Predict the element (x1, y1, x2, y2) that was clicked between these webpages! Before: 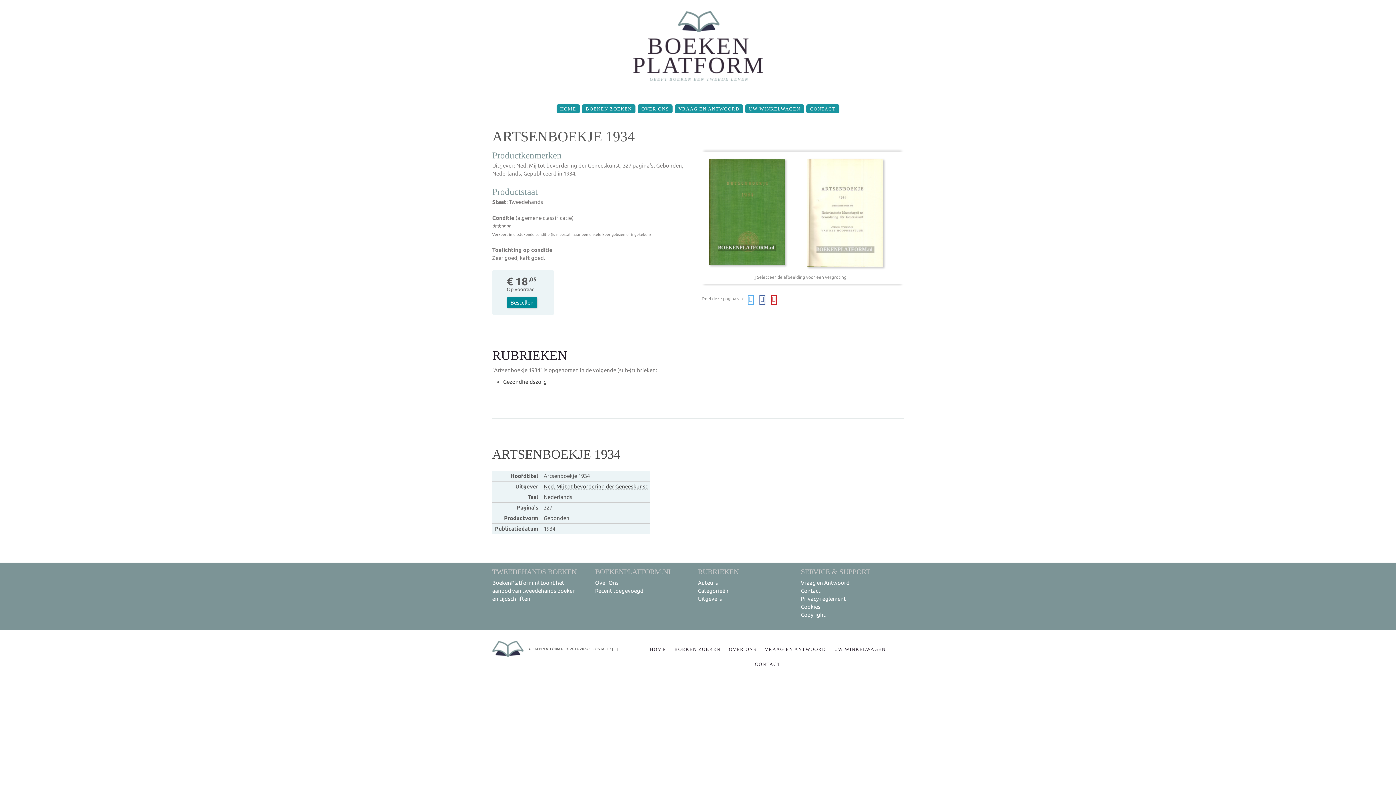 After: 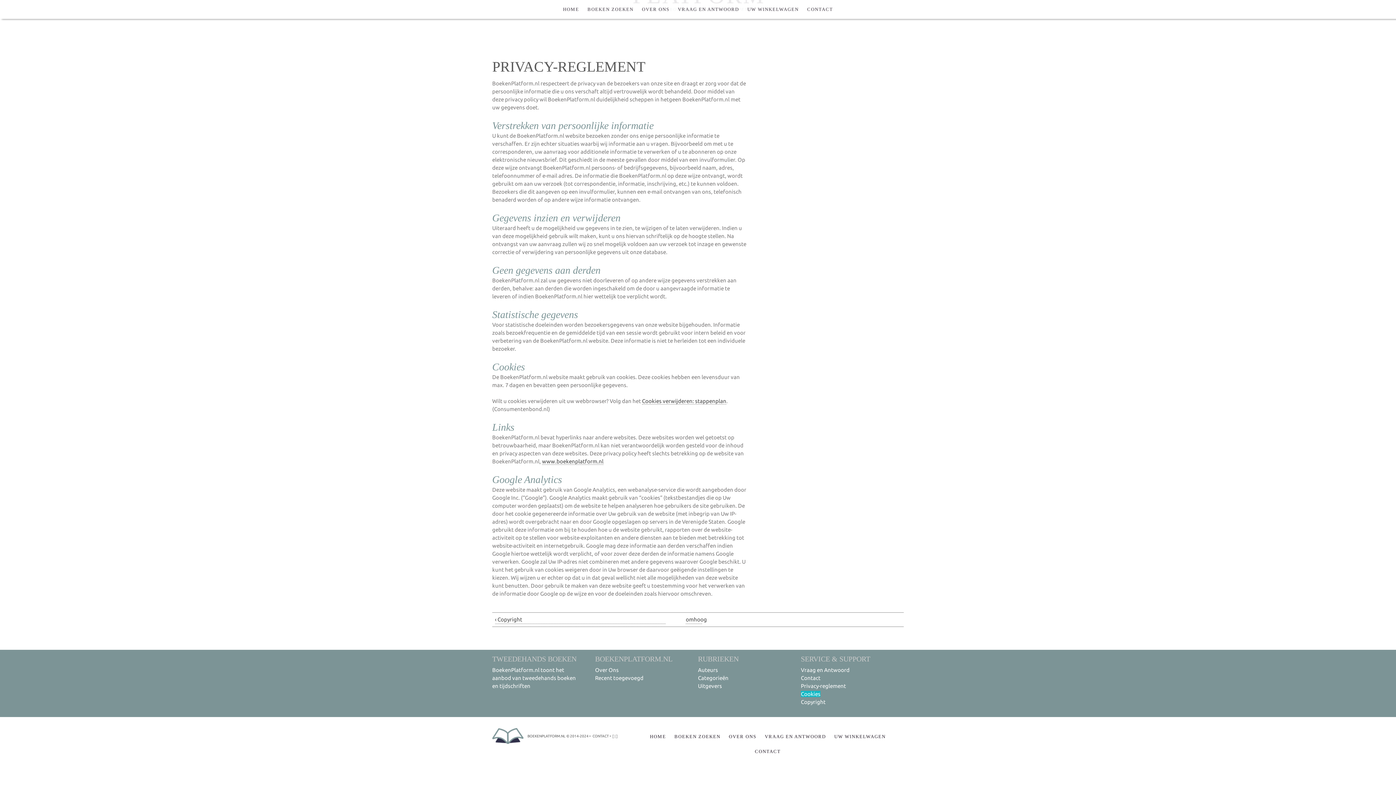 Action: bbox: (801, 604, 820, 610) label: Cookies